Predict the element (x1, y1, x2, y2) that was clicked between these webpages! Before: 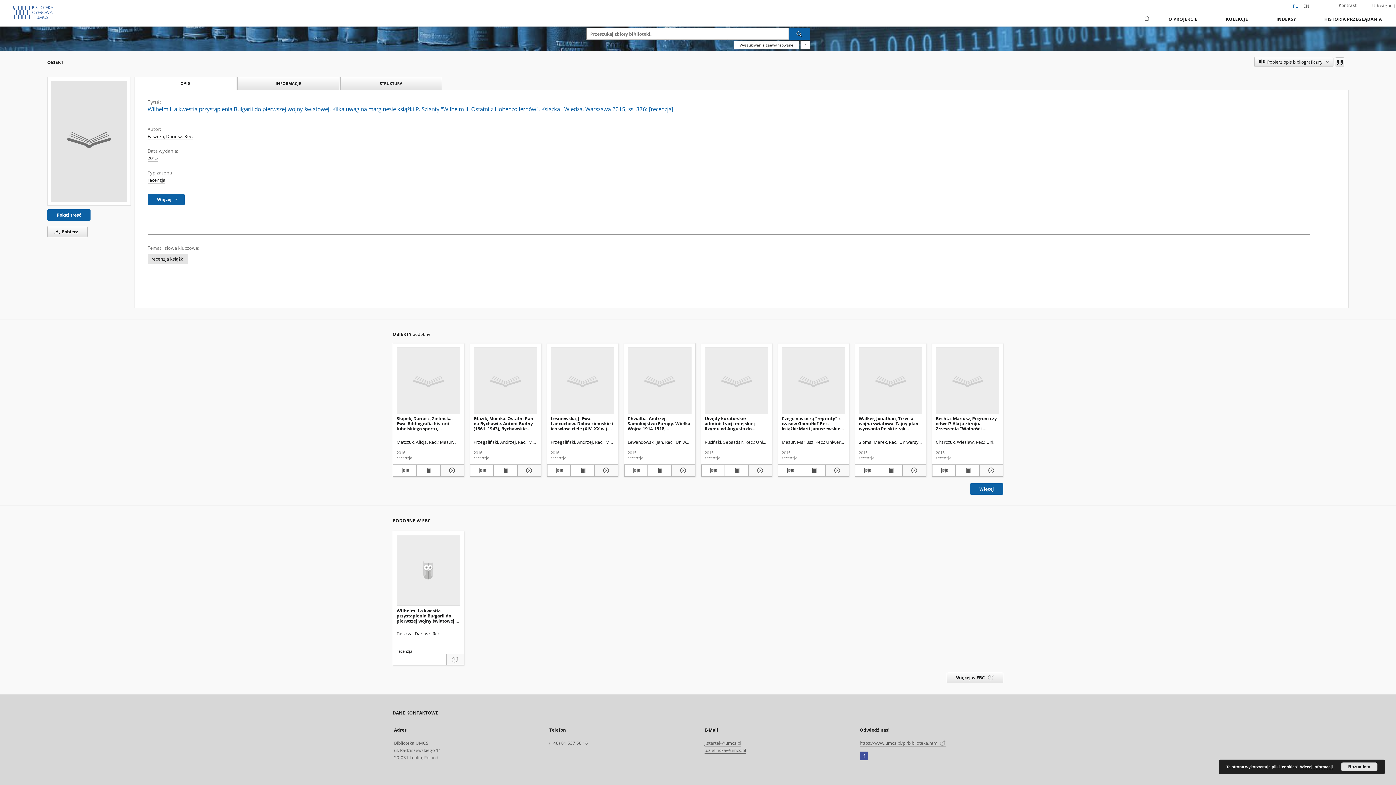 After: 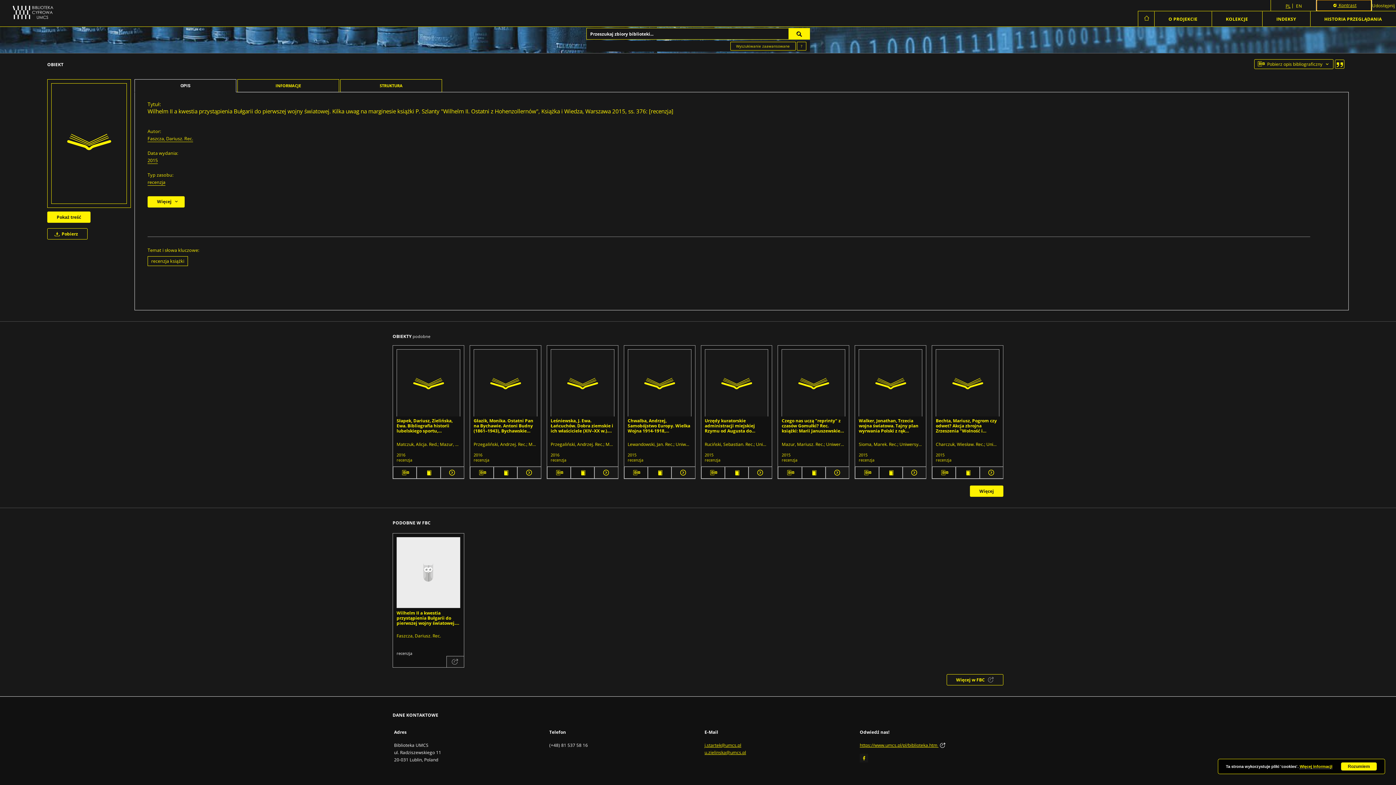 Action: bbox: (1324, 0, 1371, 10) label: Kontrast